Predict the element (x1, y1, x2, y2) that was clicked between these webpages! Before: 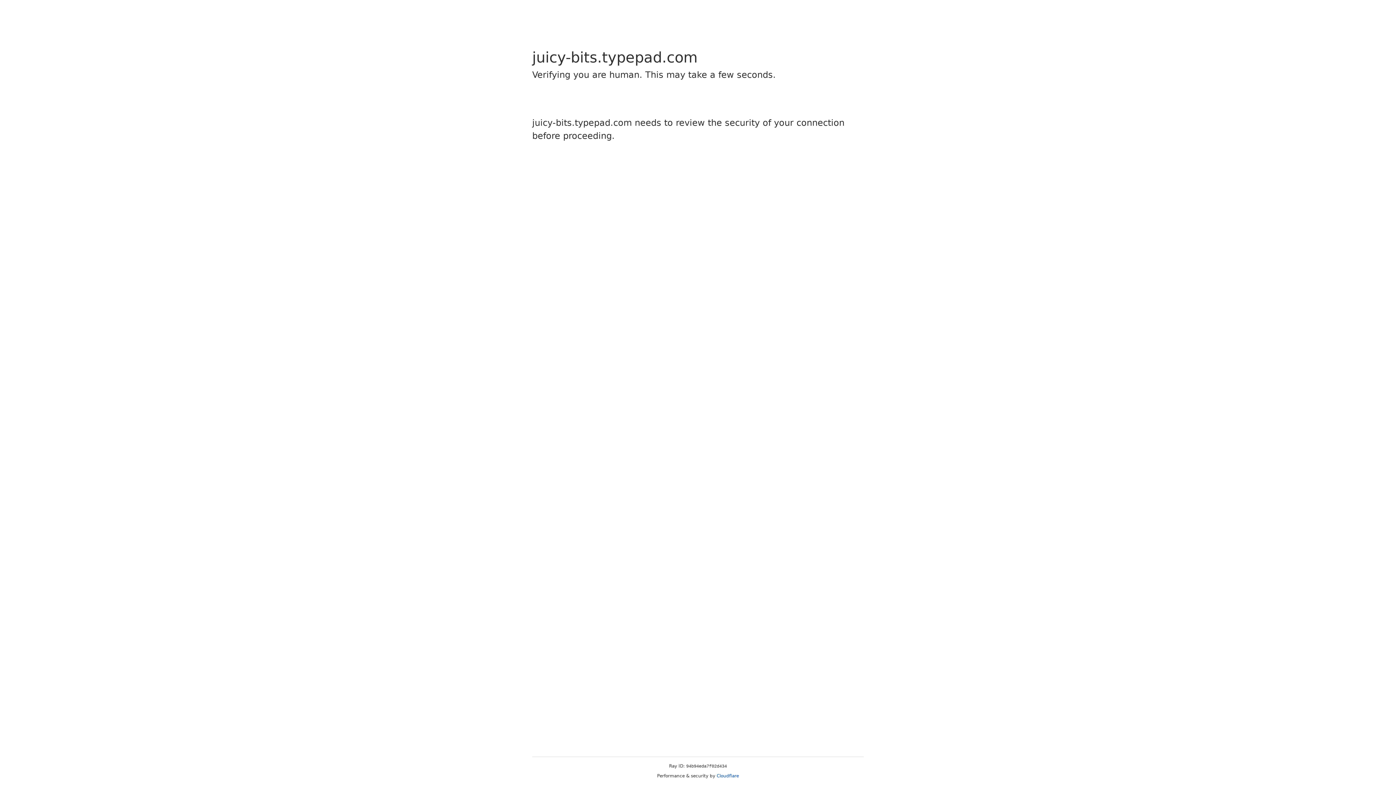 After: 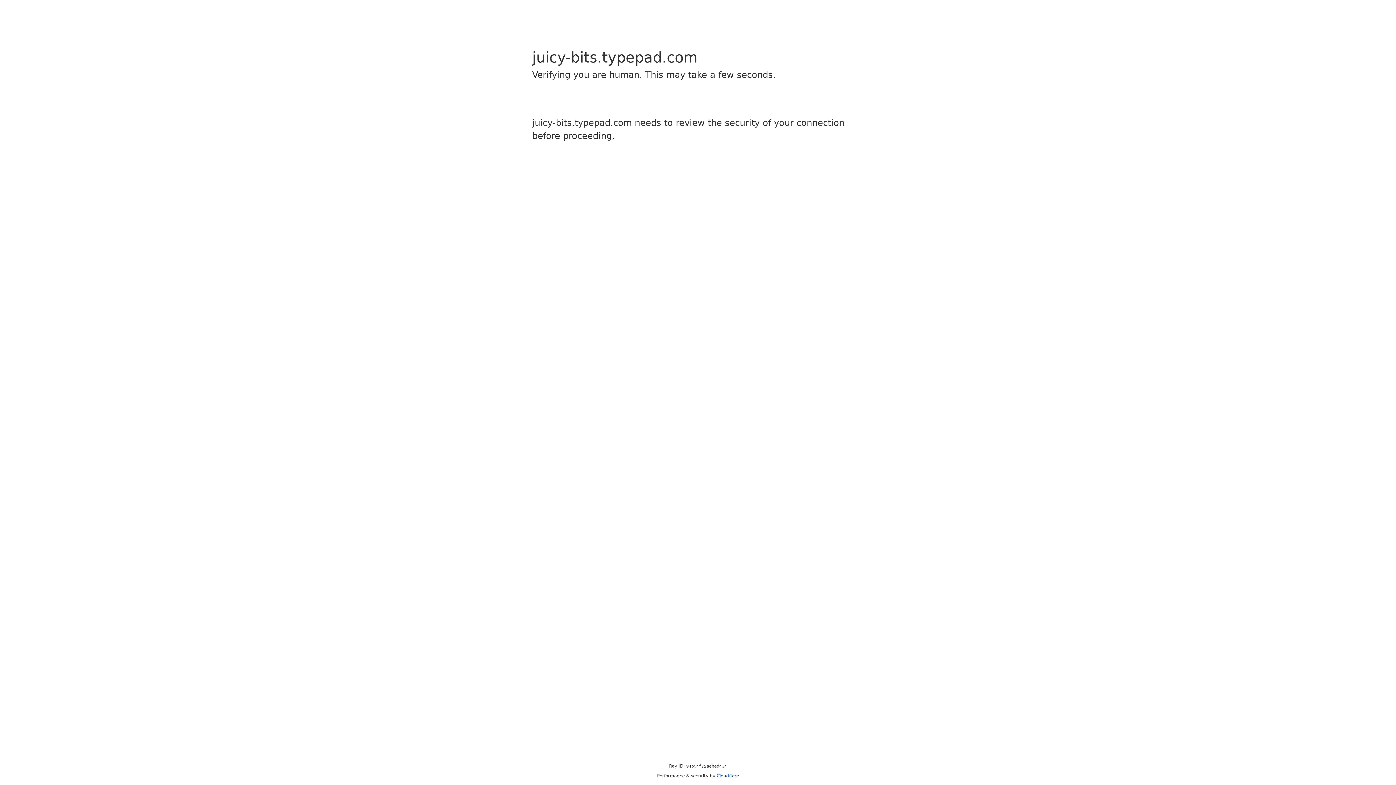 Action: label: Cloudflare bbox: (716, 773, 739, 778)